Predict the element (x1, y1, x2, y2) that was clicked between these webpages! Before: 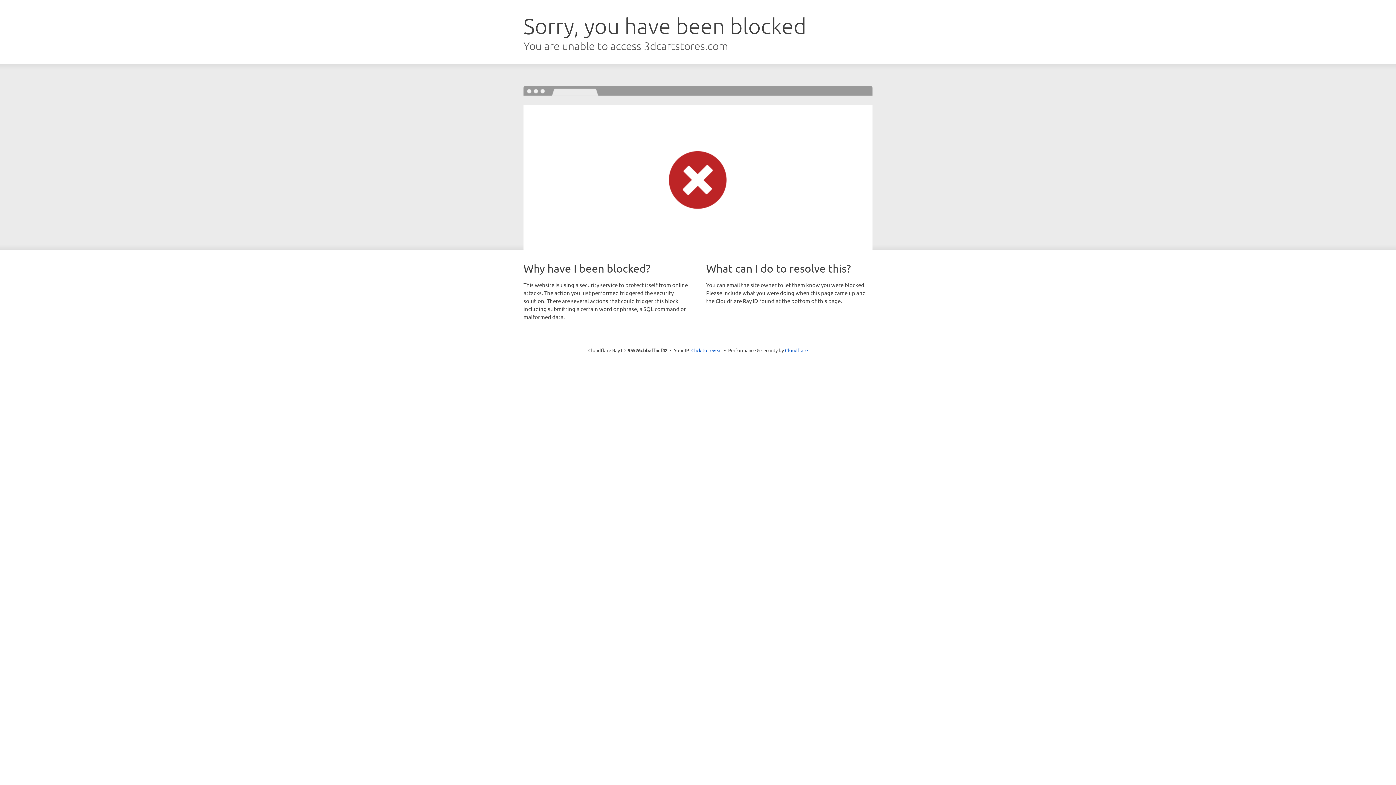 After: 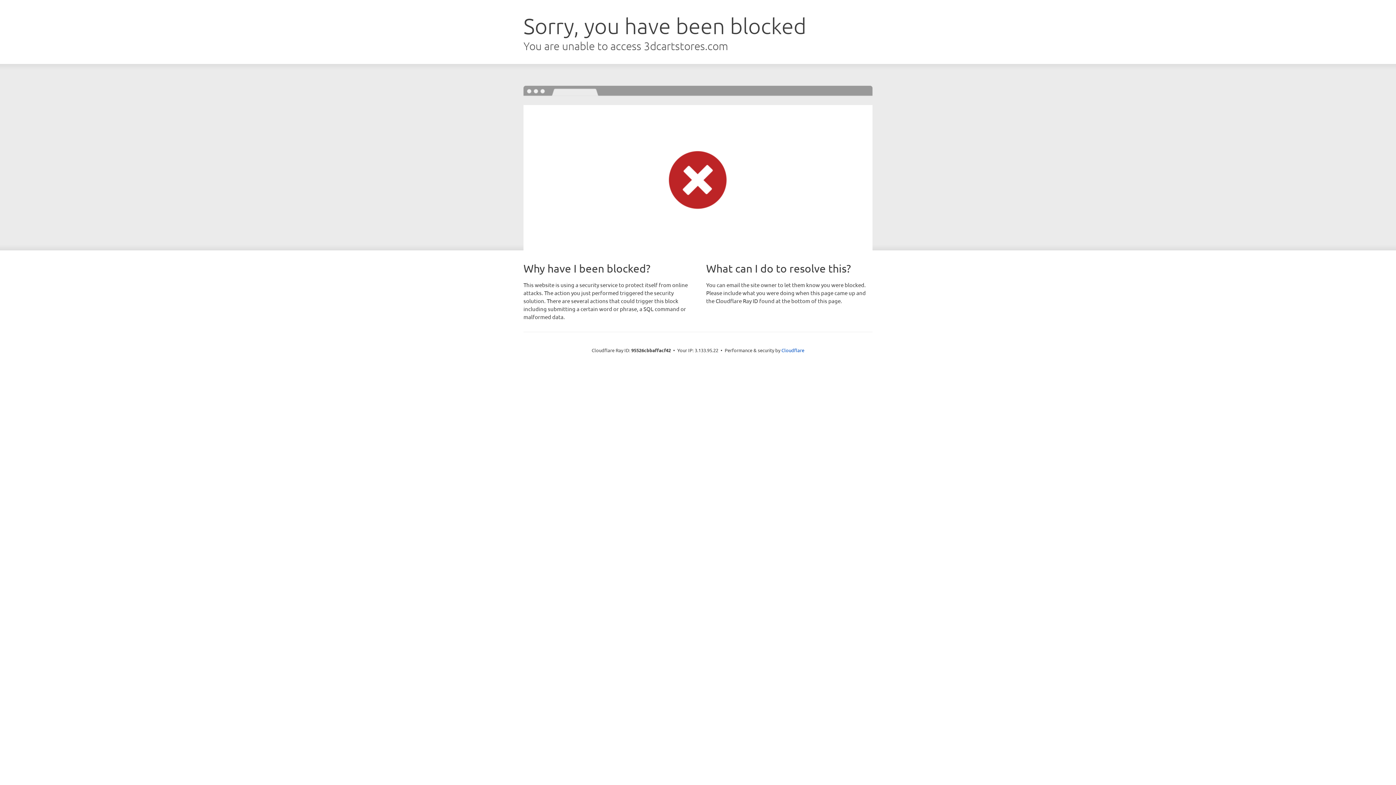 Action: label: Click to reveal bbox: (691, 346, 722, 353)